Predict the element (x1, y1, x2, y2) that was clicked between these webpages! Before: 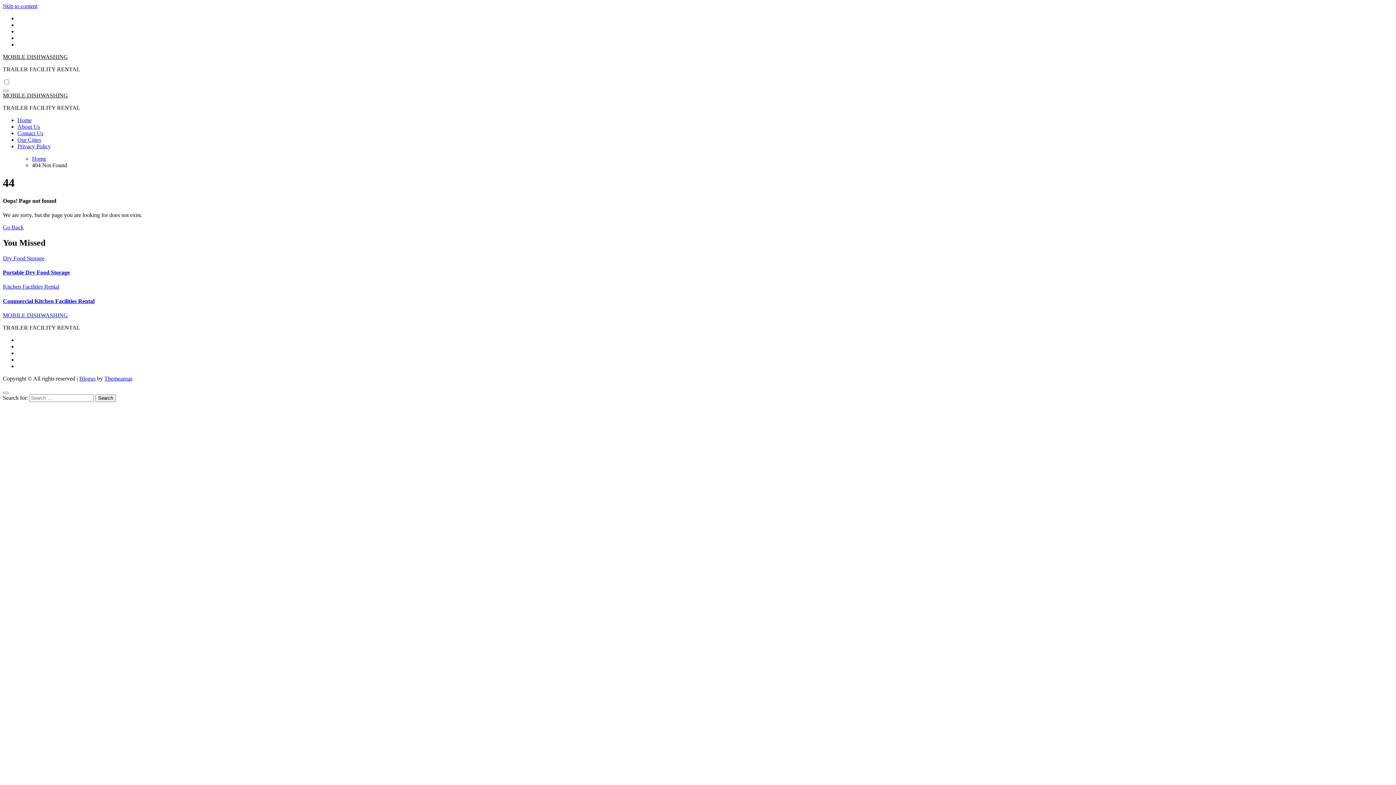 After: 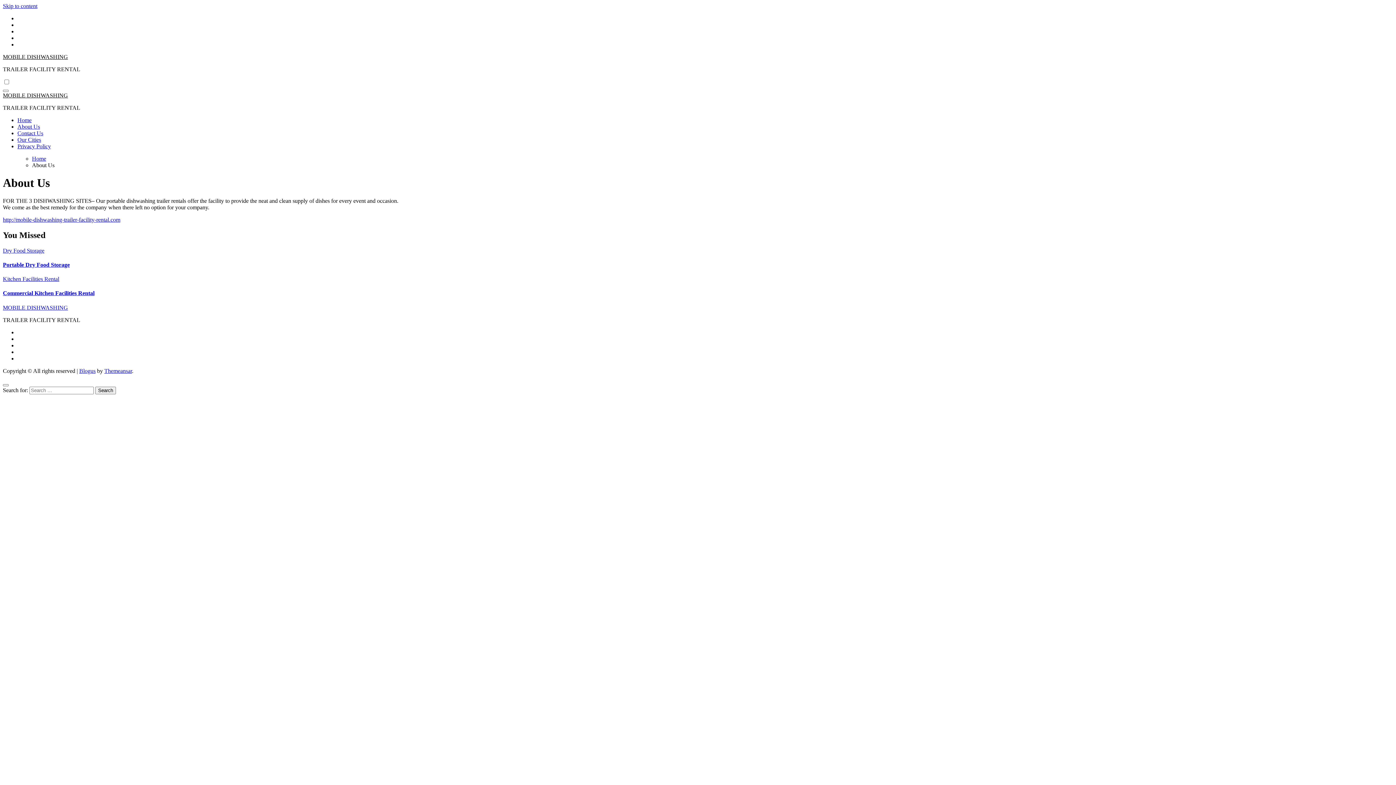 Action: label: About Us bbox: (17, 123, 40, 129)